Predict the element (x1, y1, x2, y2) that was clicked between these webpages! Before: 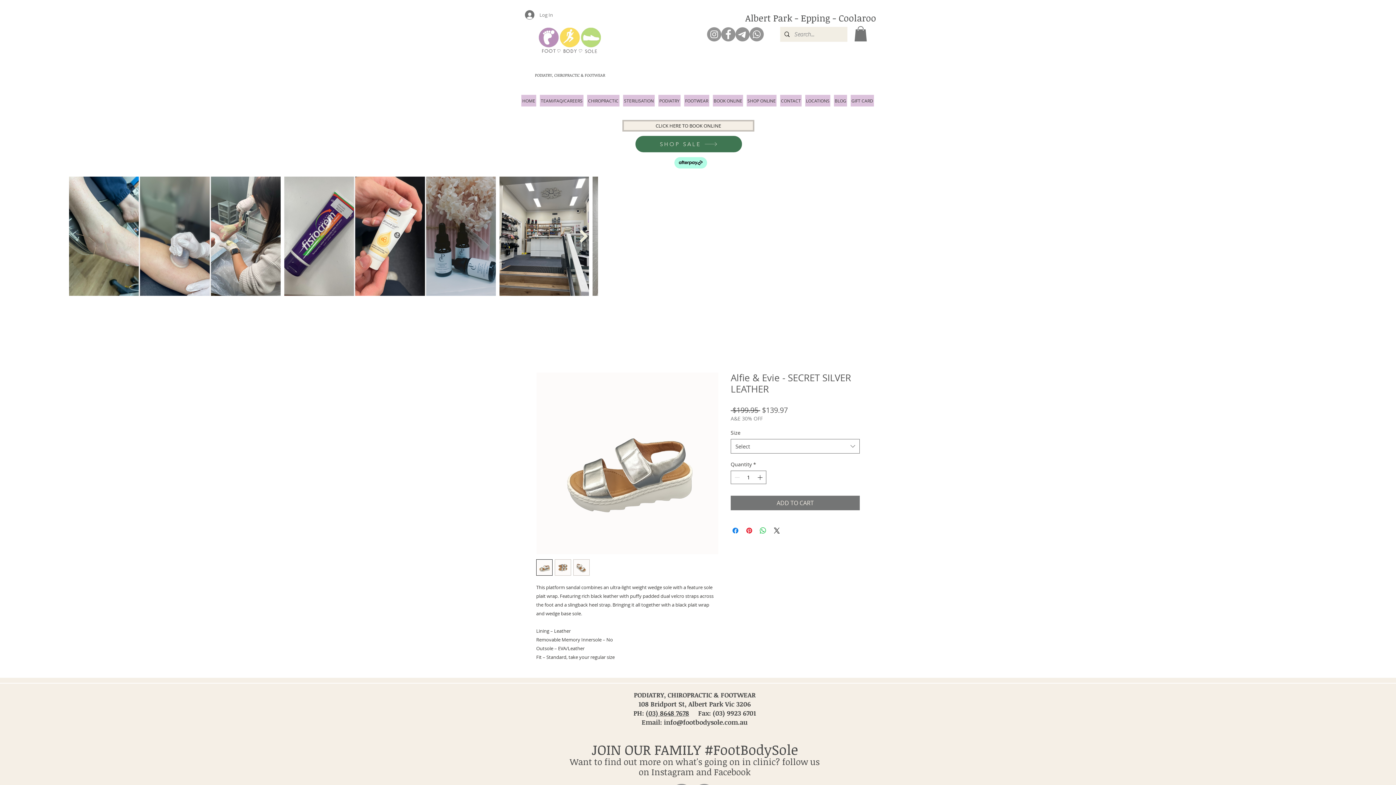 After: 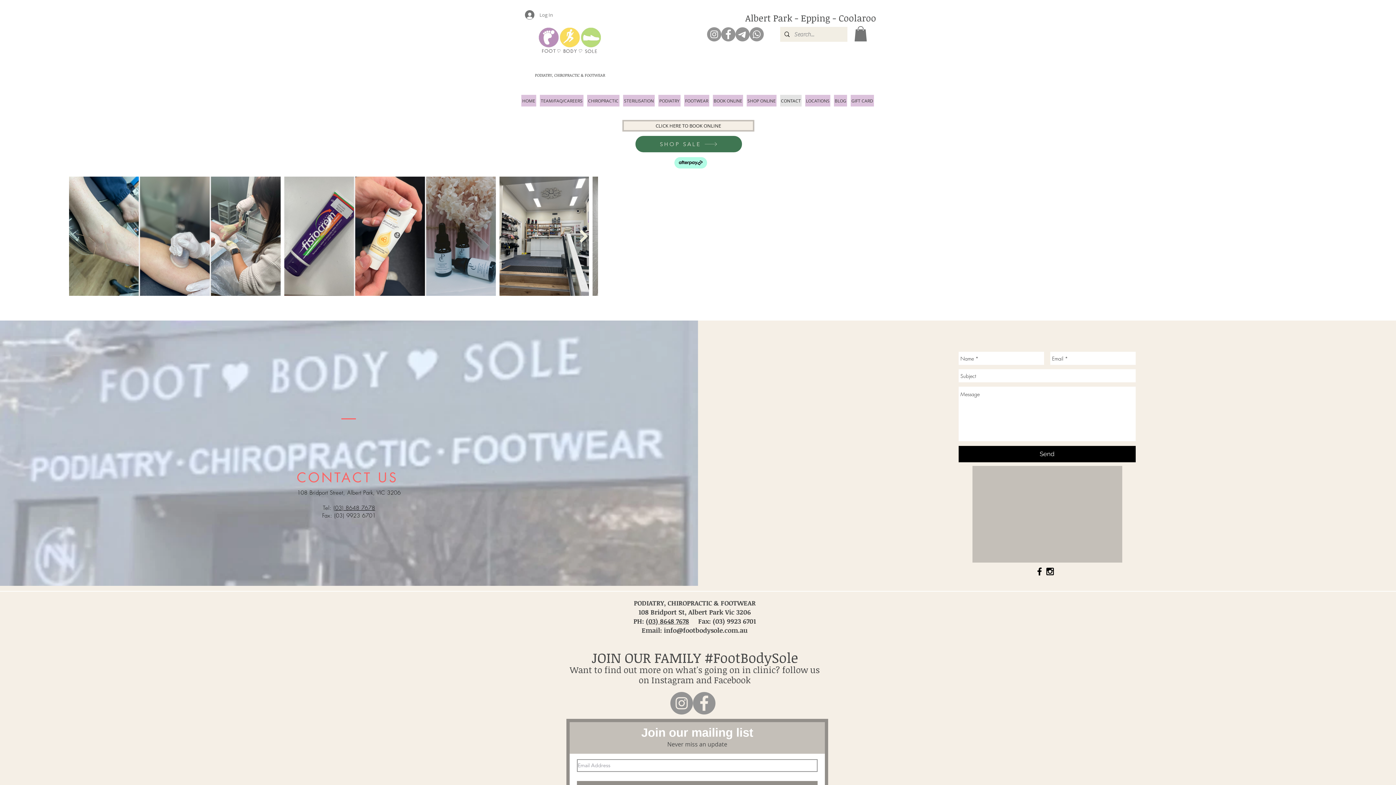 Action: label: CONTACT bbox: (780, 94, 801, 106)